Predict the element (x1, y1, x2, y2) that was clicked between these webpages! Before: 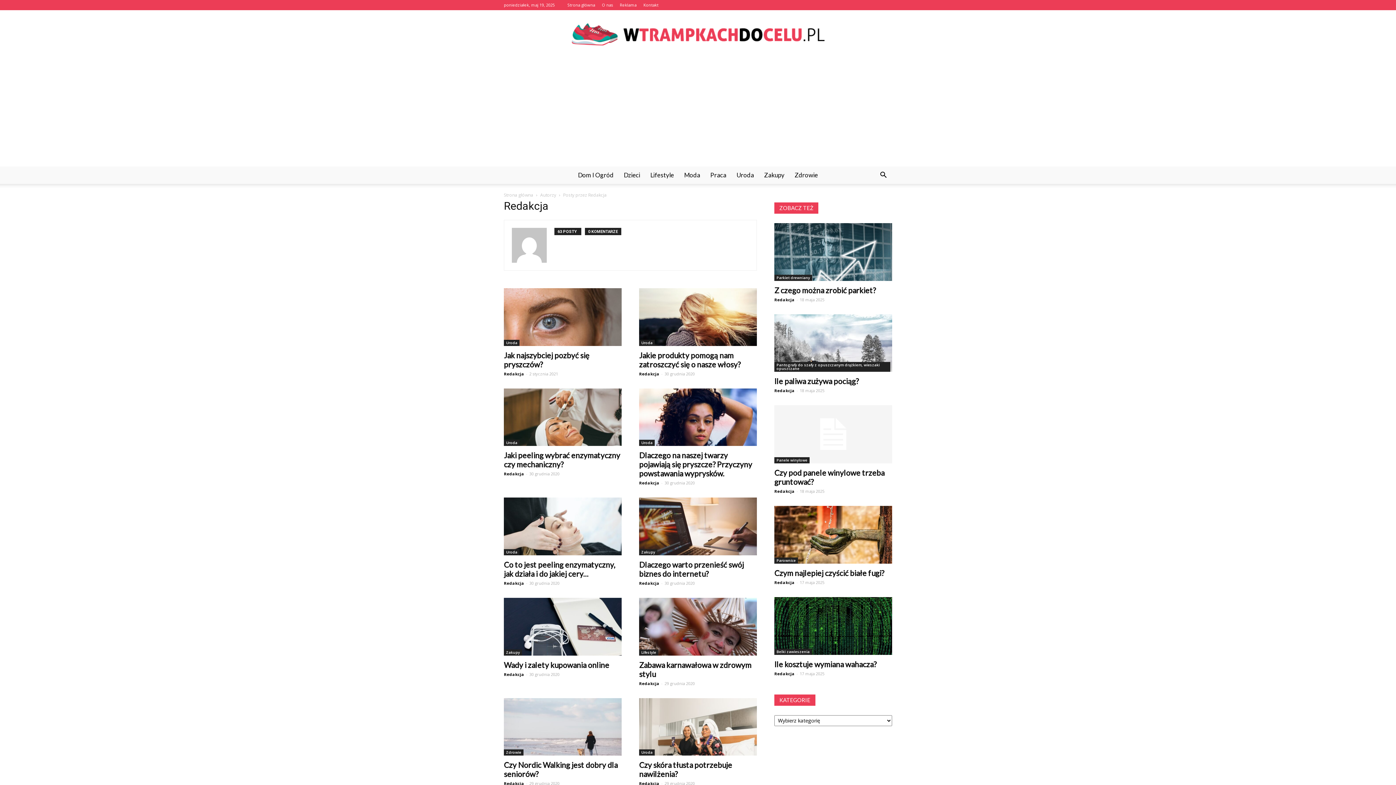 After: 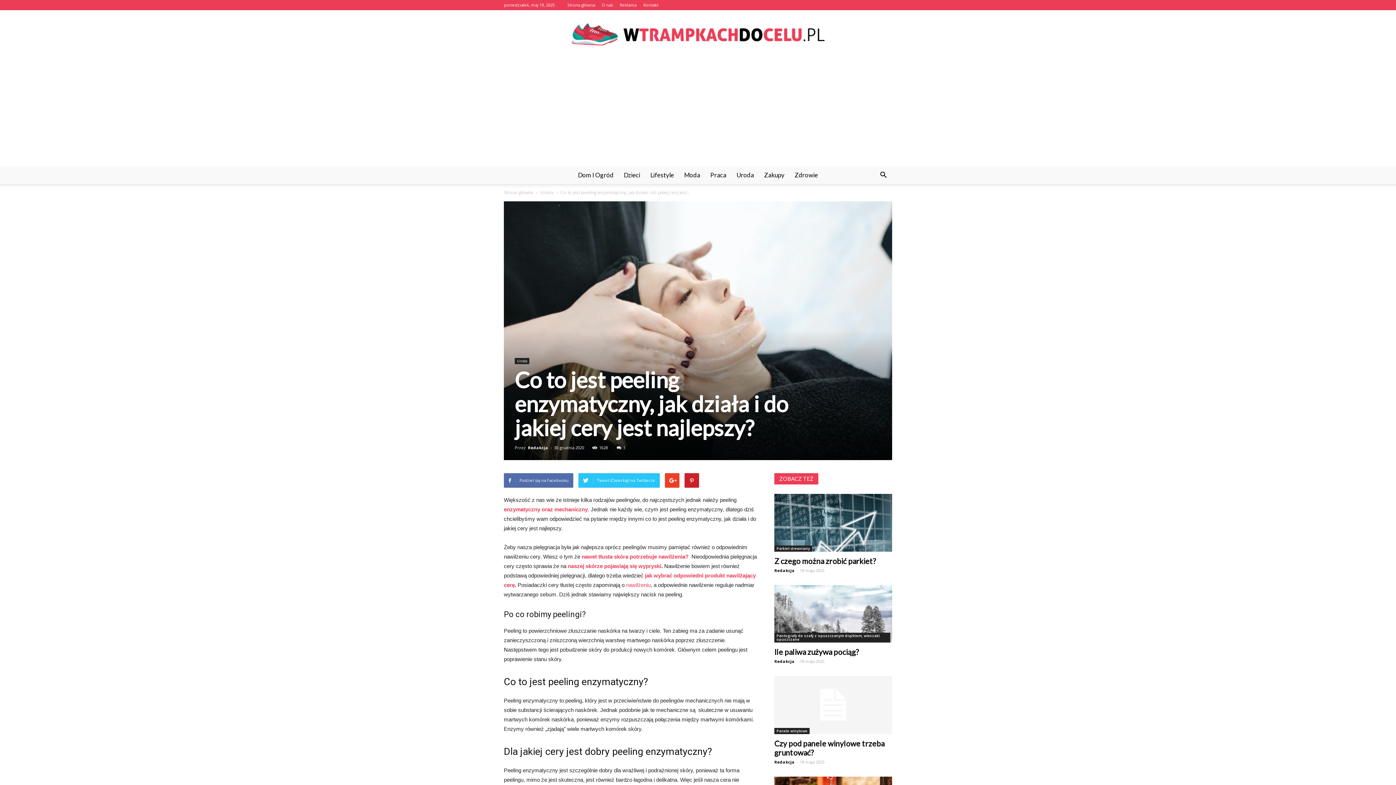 Action: bbox: (504, 497, 621, 555)